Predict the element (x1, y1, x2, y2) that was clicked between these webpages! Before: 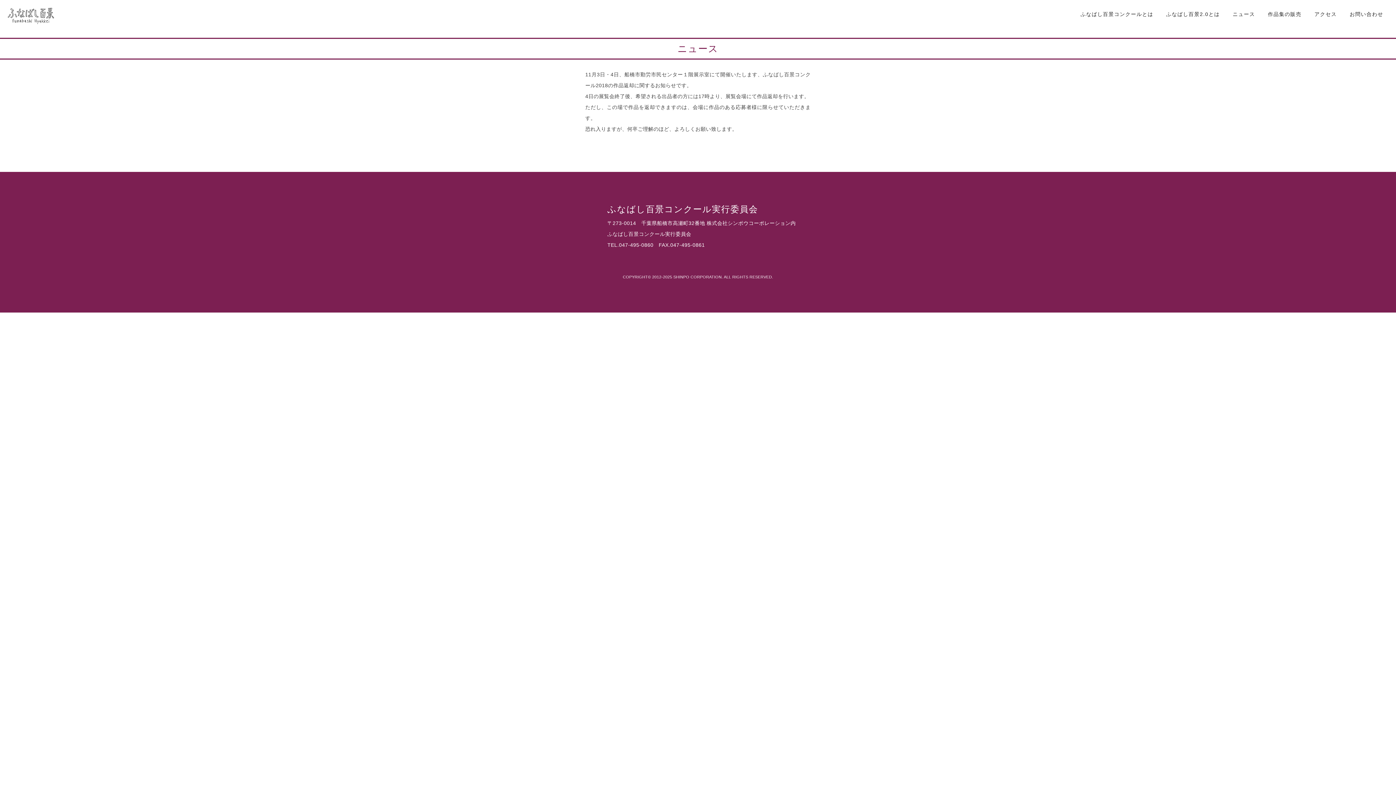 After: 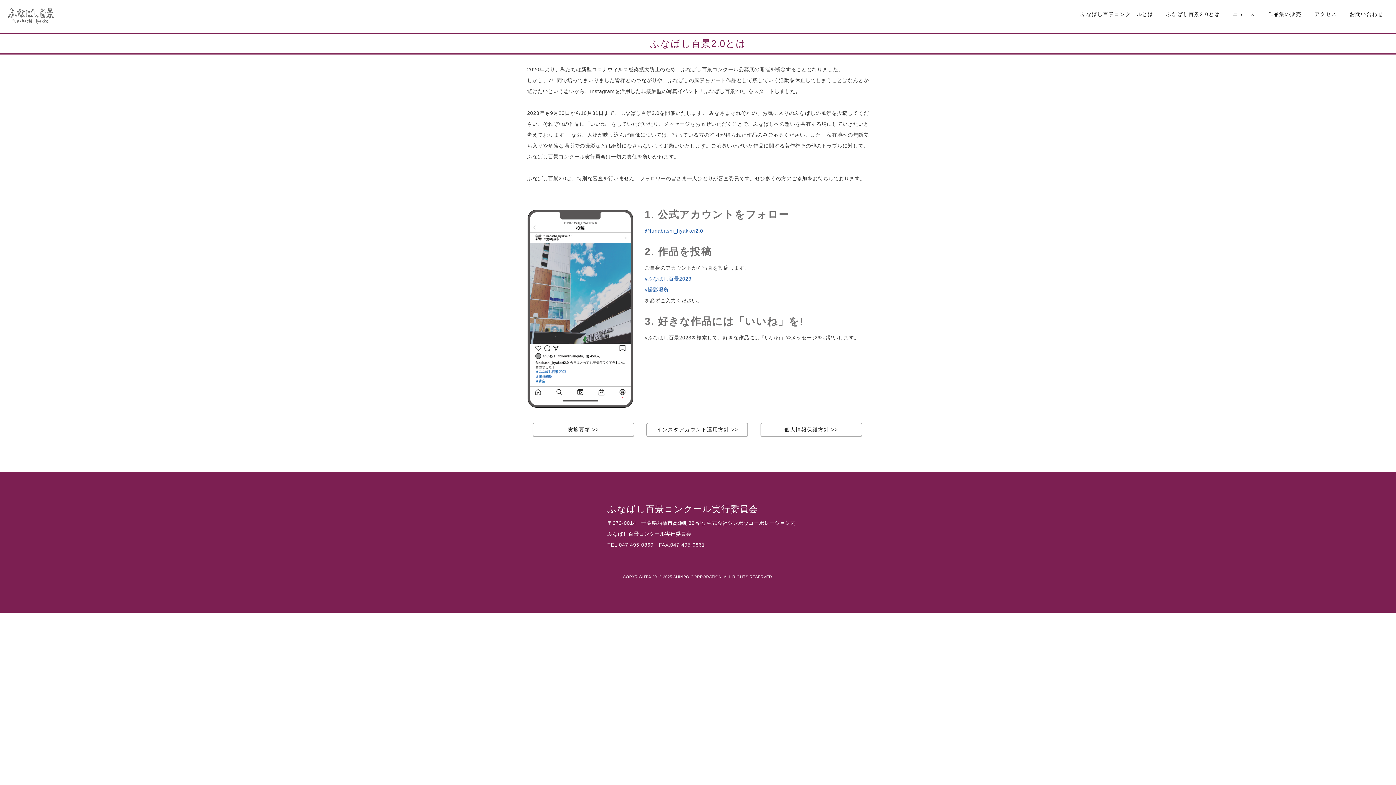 Action: bbox: (1161, 5, 1225, 23) label: ふなばし百景2.0とは